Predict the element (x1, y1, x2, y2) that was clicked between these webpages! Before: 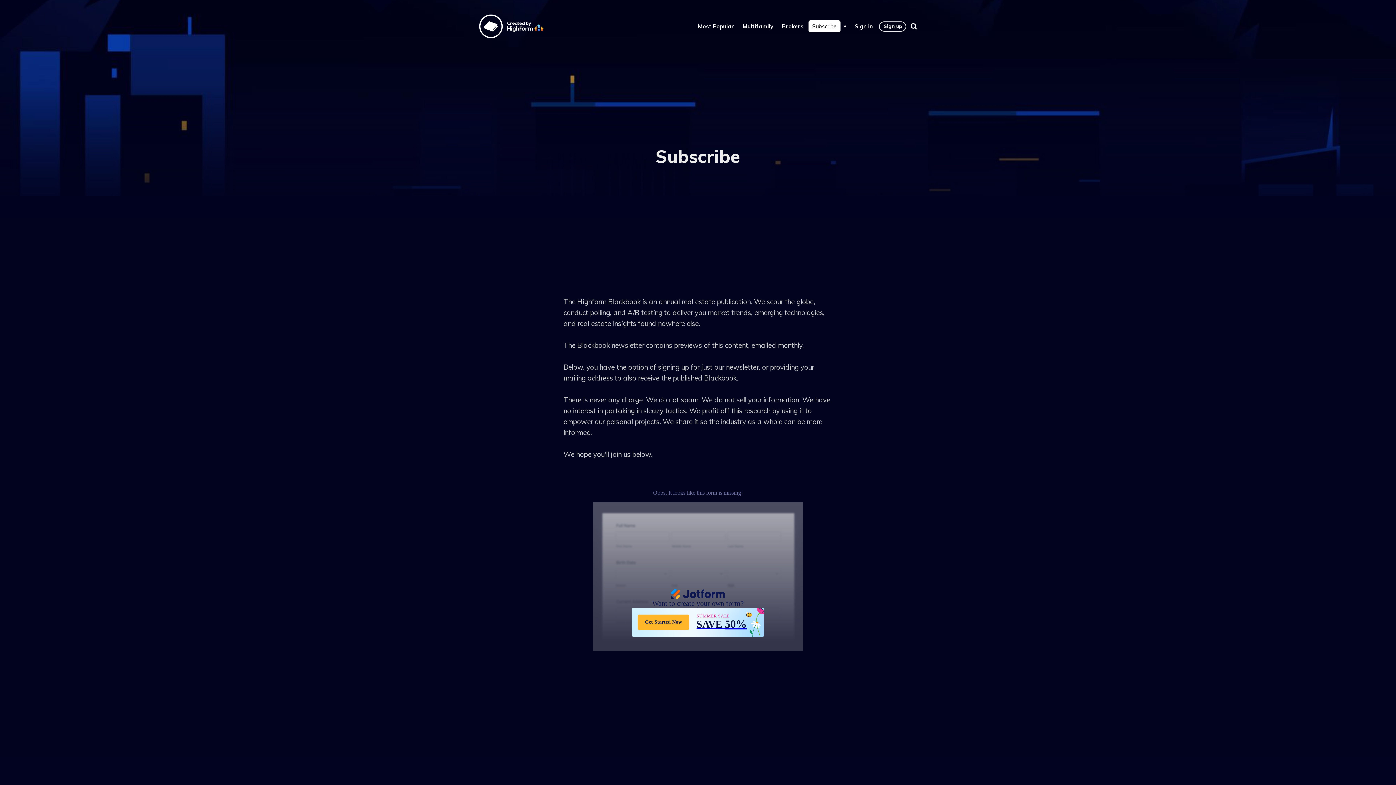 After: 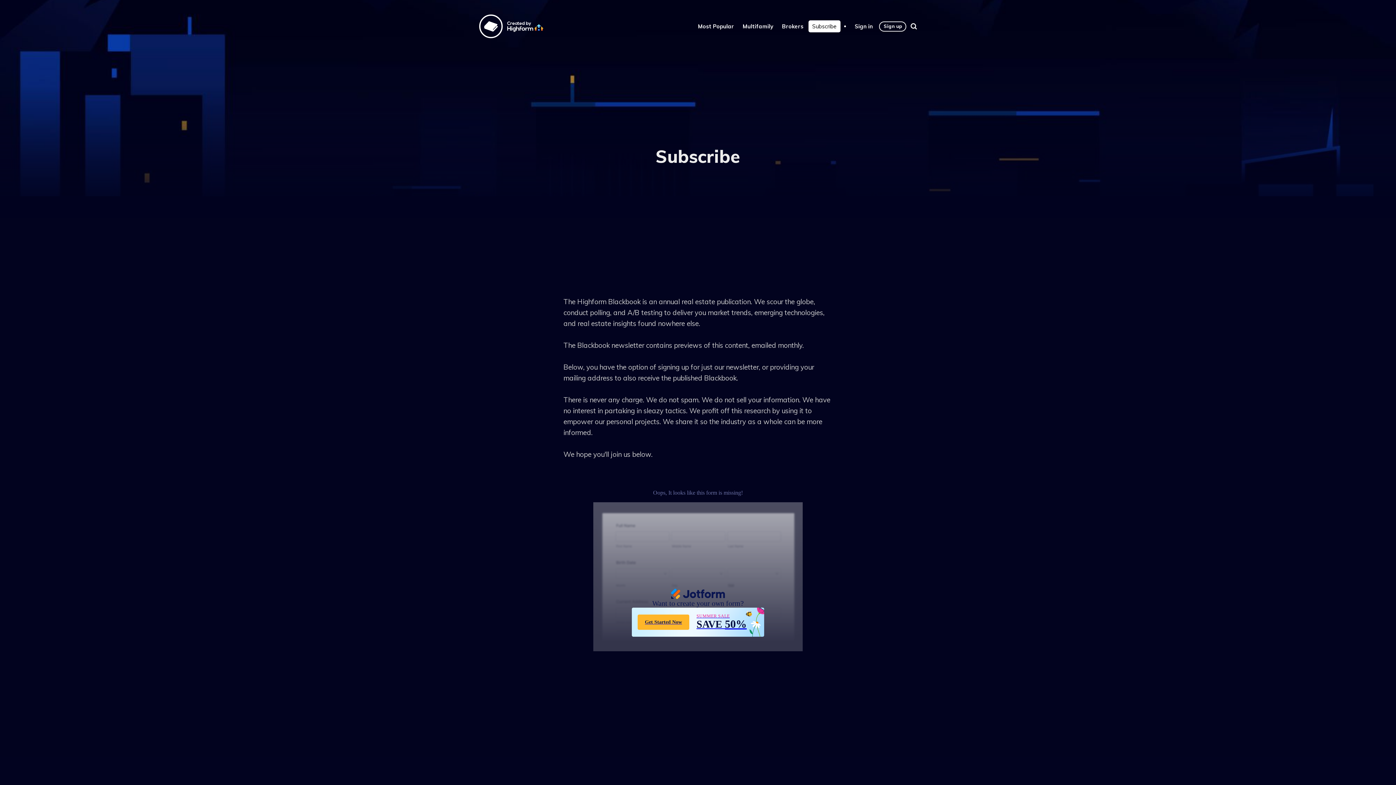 Action: label: Subscribe bbox: (808, 20, 840, 32)